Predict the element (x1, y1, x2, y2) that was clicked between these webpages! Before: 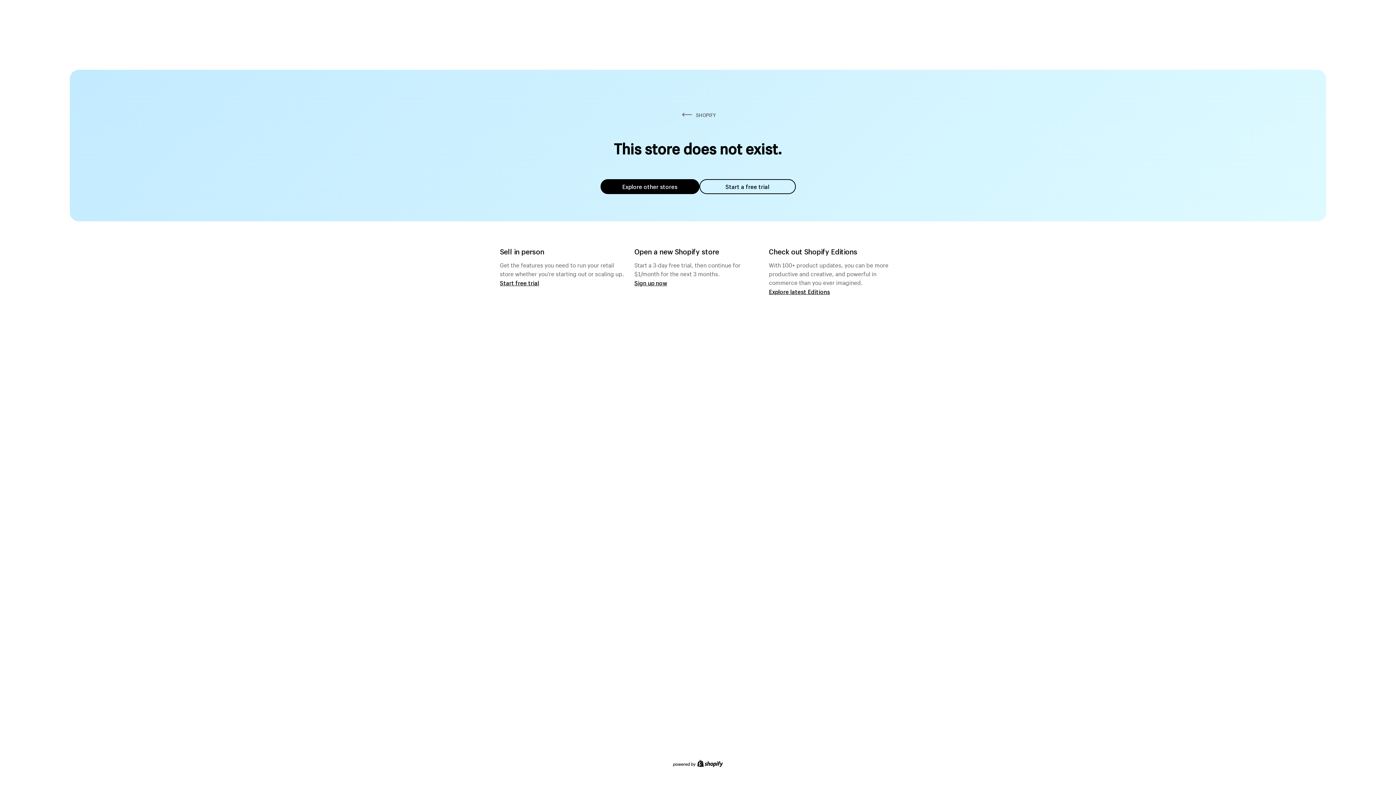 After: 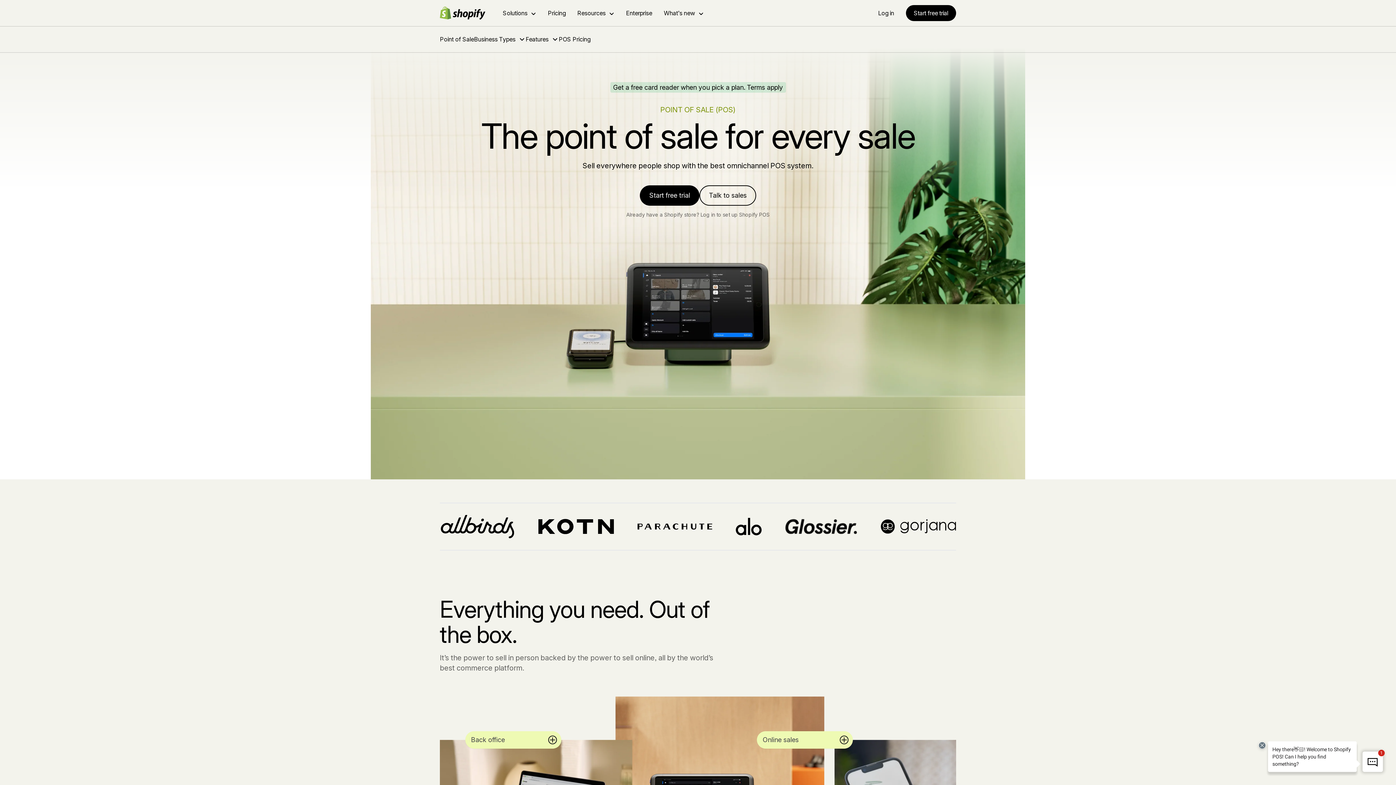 Action: label: Start free trial bbox: (500, 279, 539, 286)